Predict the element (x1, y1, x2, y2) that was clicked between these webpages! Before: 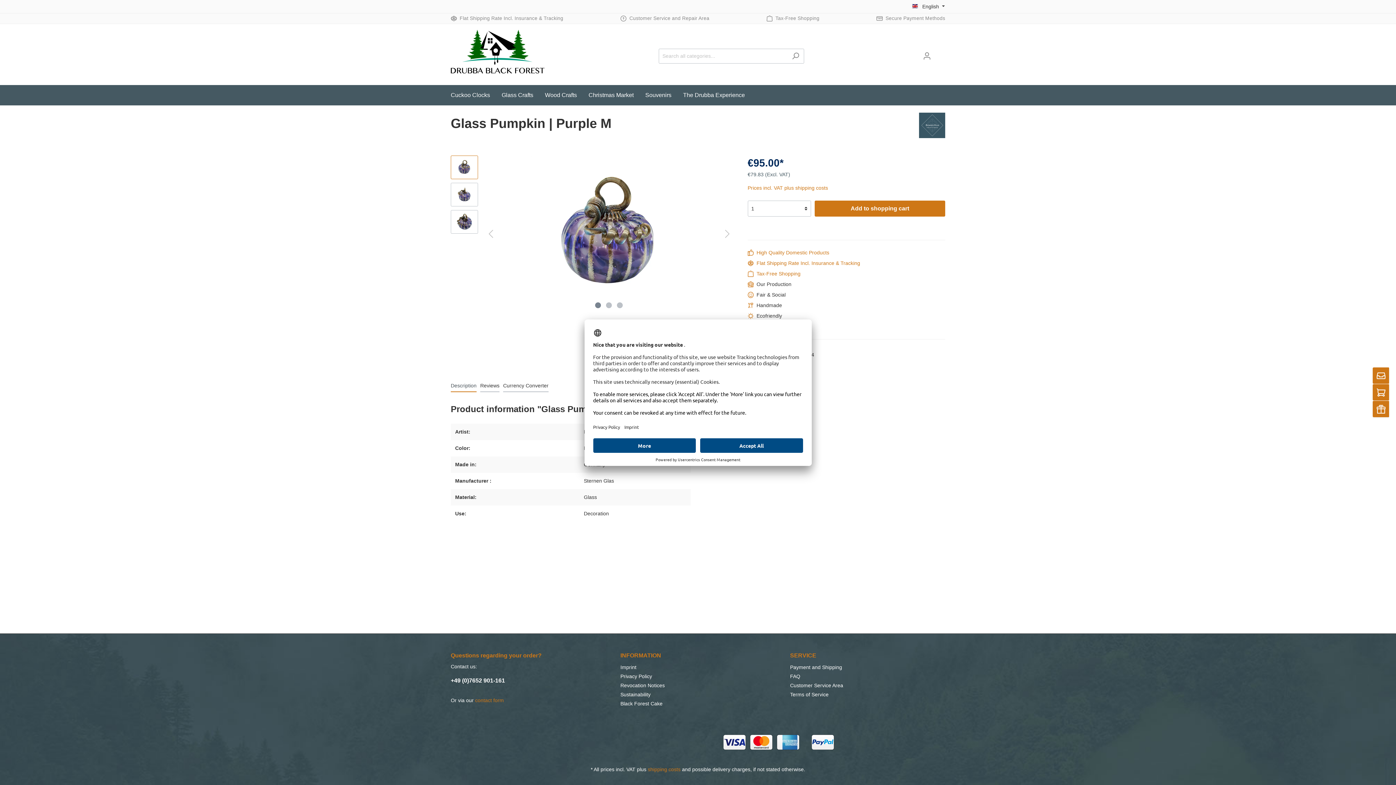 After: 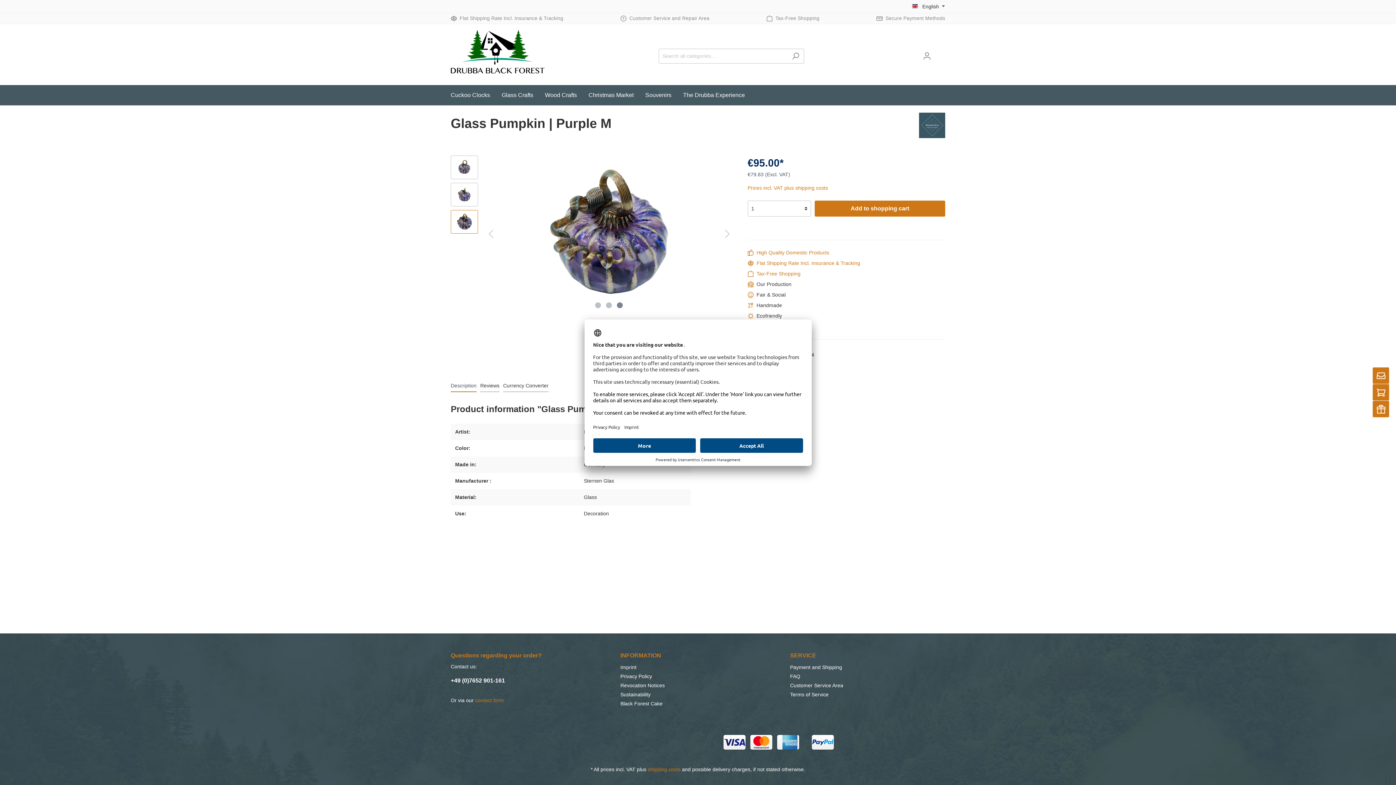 Action: bbox: (617, 302, 623, 308)